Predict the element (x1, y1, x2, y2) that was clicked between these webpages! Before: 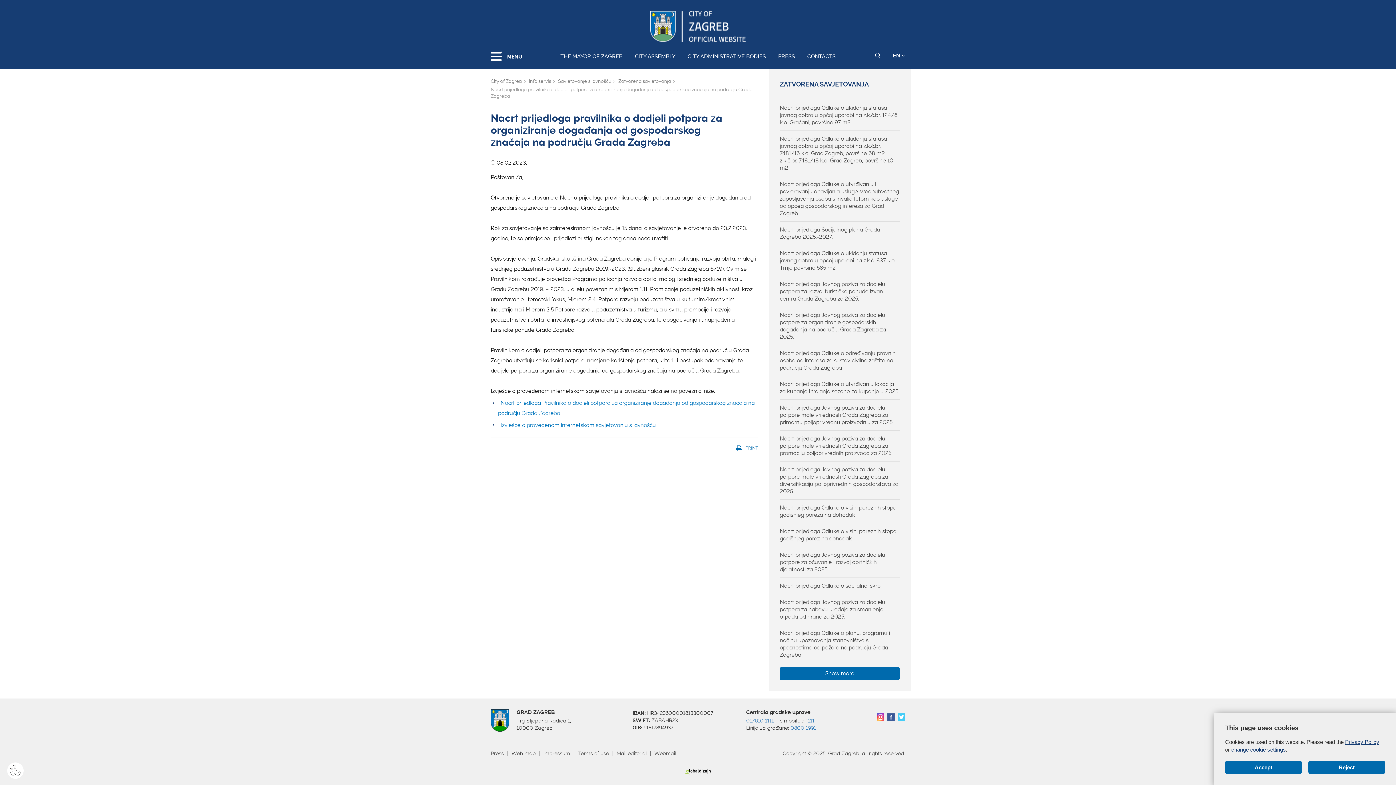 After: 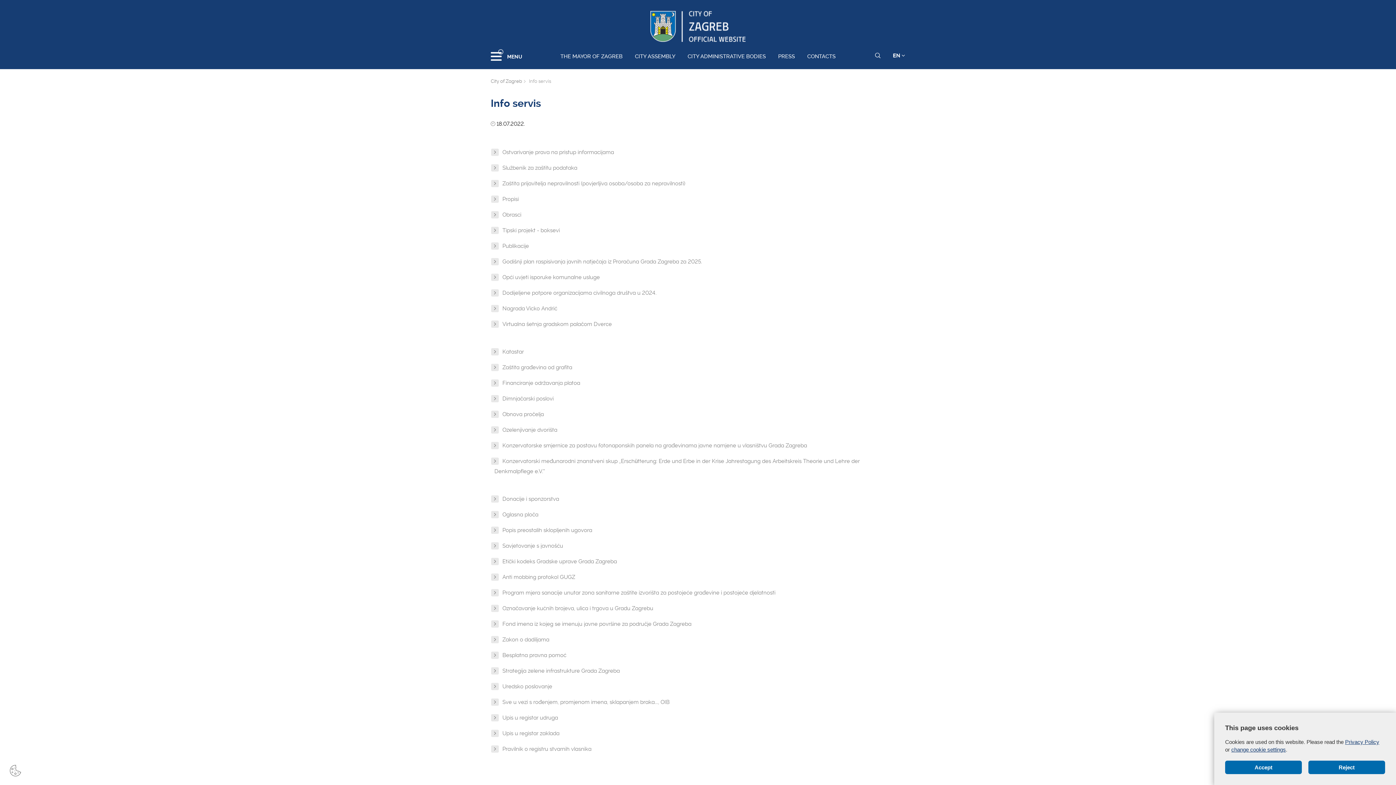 Action: label: Info servis bbox: (529, 78, 551, 85)